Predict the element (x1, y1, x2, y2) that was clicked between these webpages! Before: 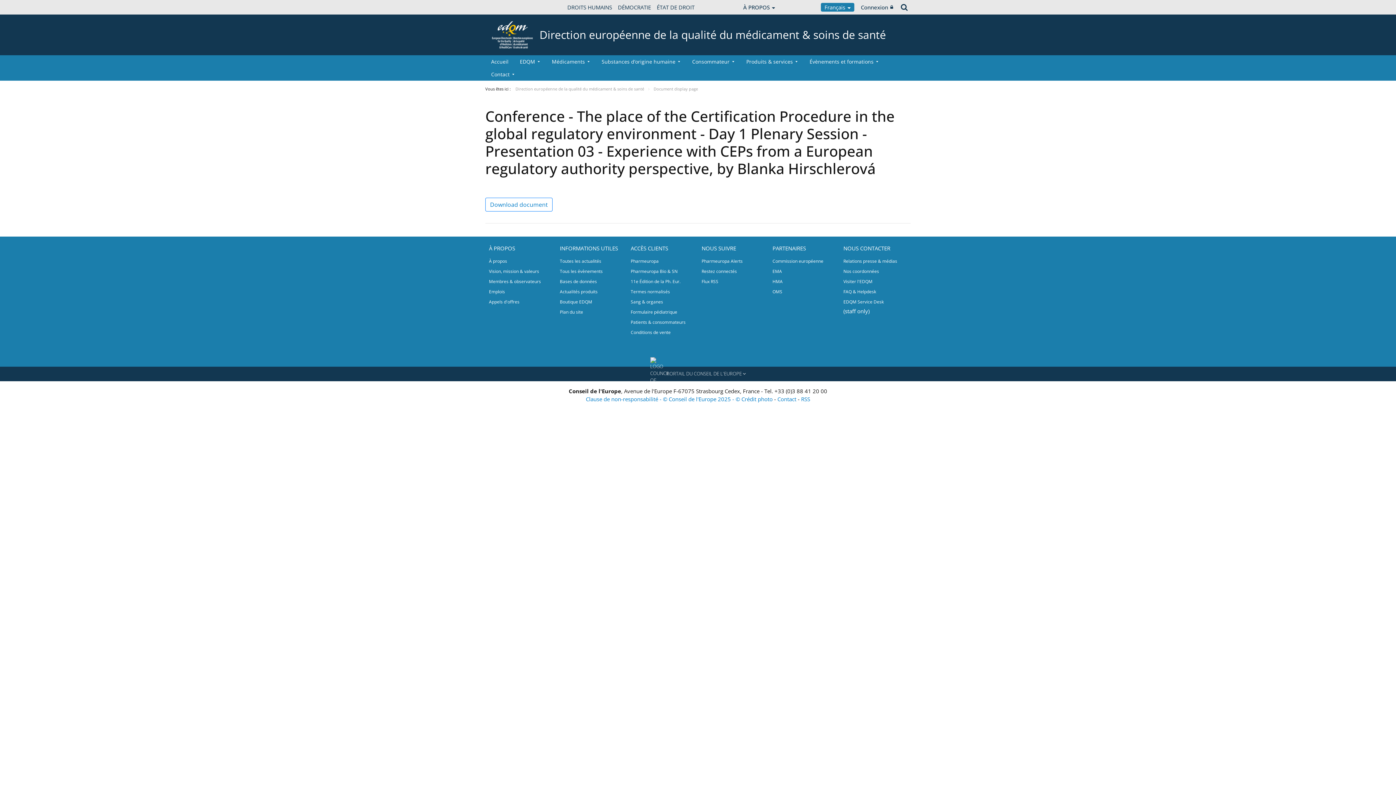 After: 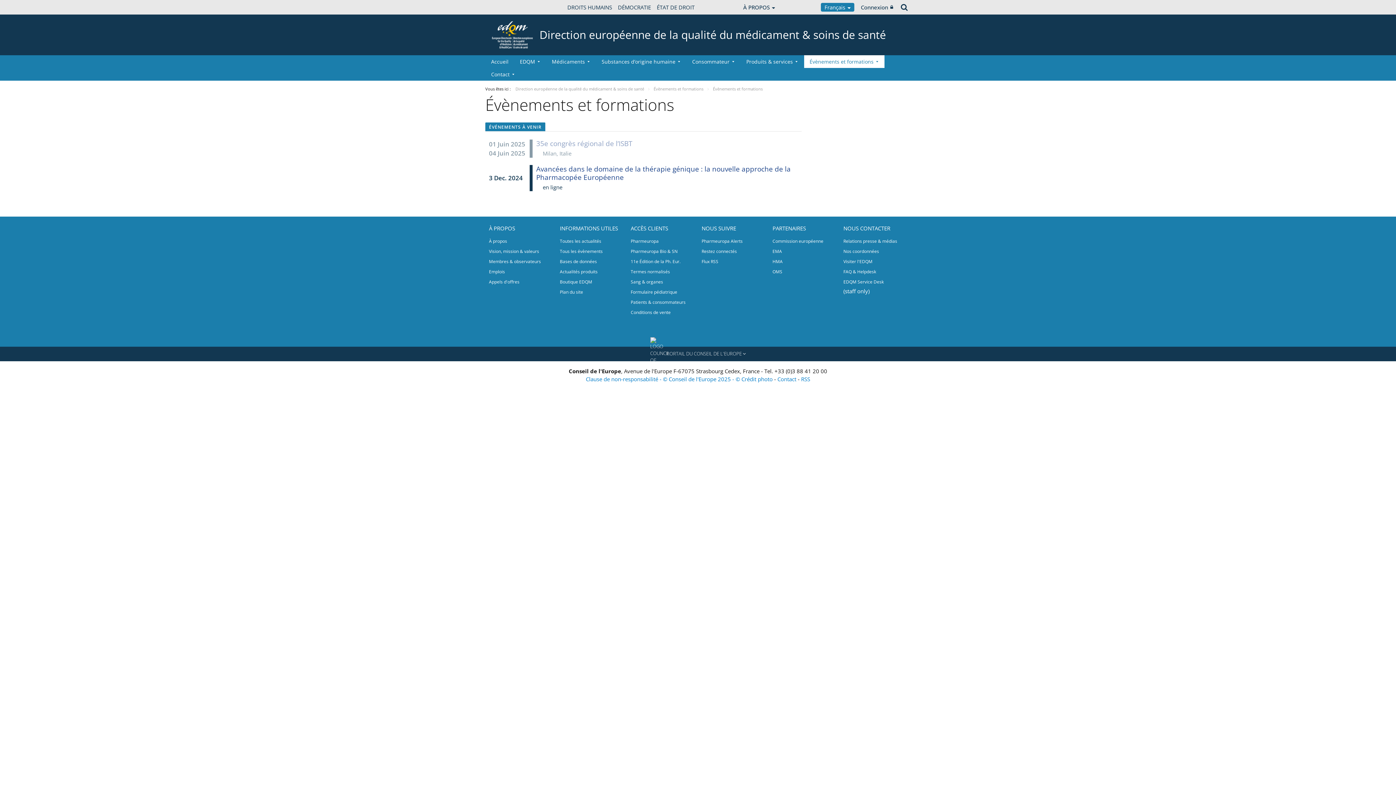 Action: label: Tous les évènements bbox: (560, 266, 623, 276)